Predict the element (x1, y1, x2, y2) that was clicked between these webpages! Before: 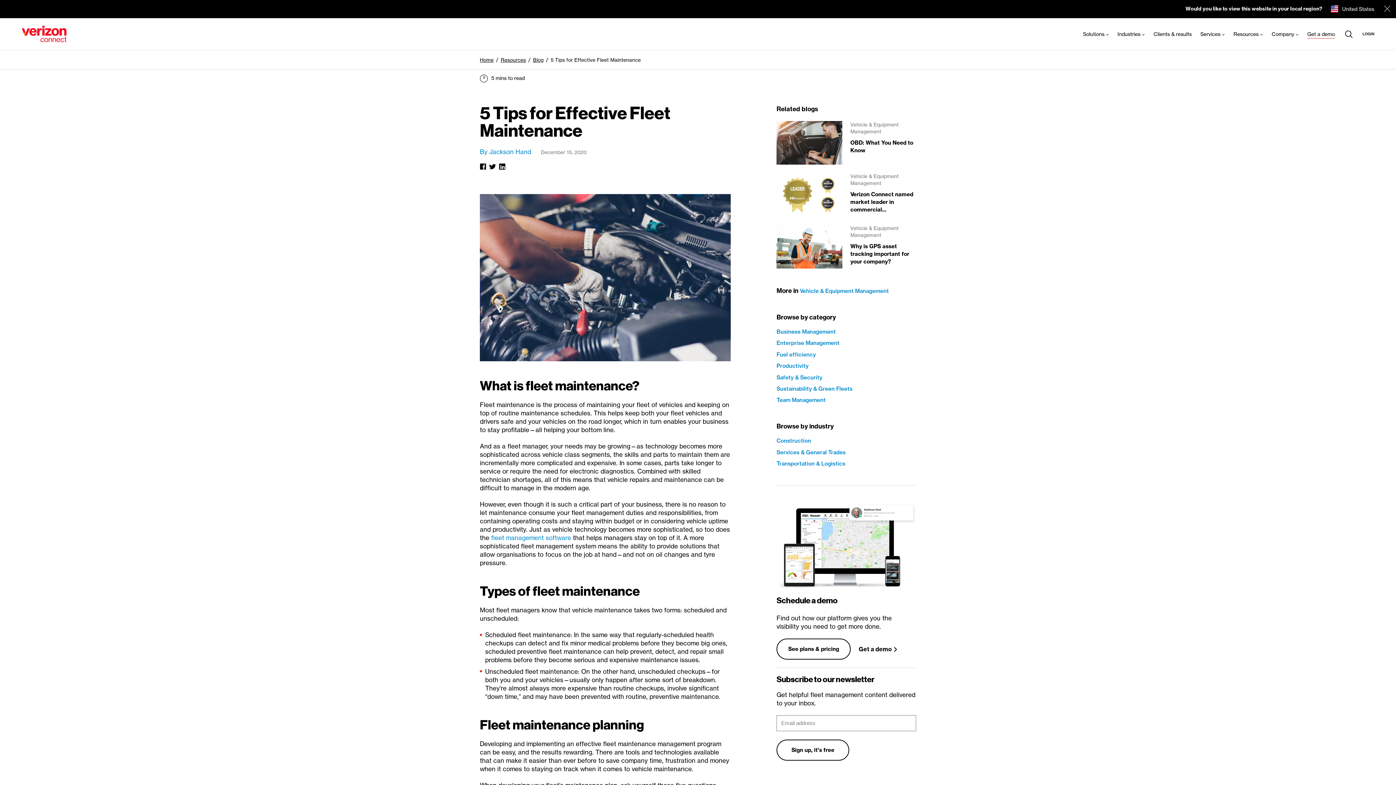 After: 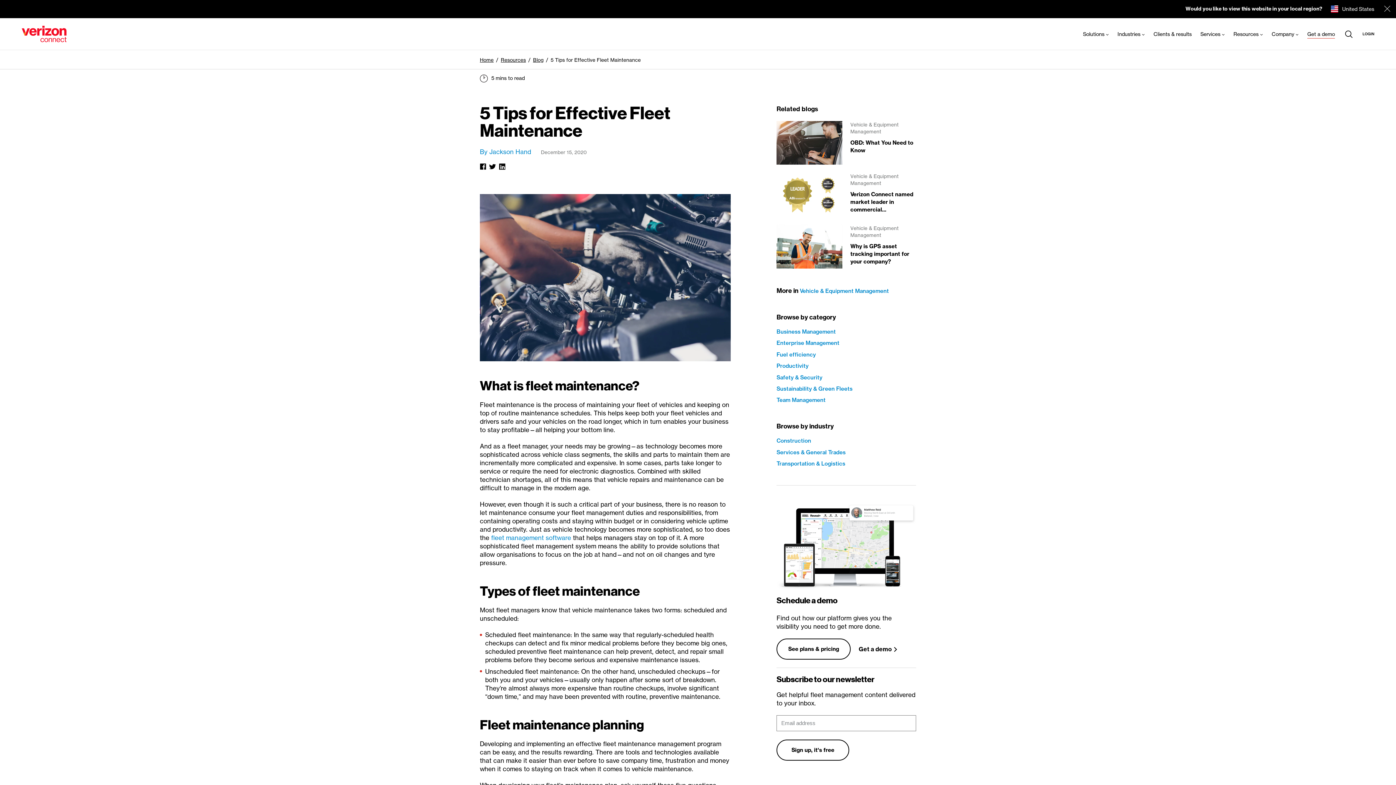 Action: bbox: (499, 161, 505, 170)